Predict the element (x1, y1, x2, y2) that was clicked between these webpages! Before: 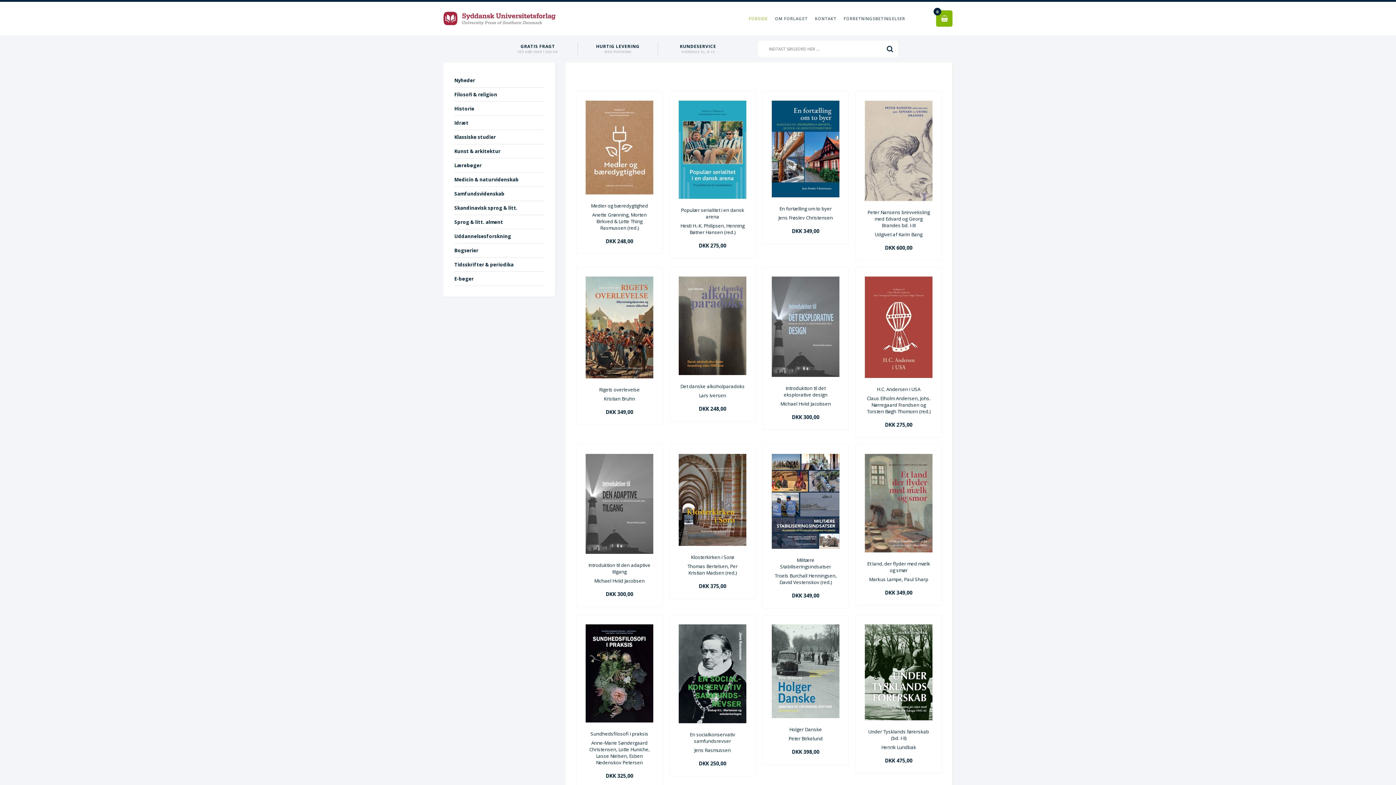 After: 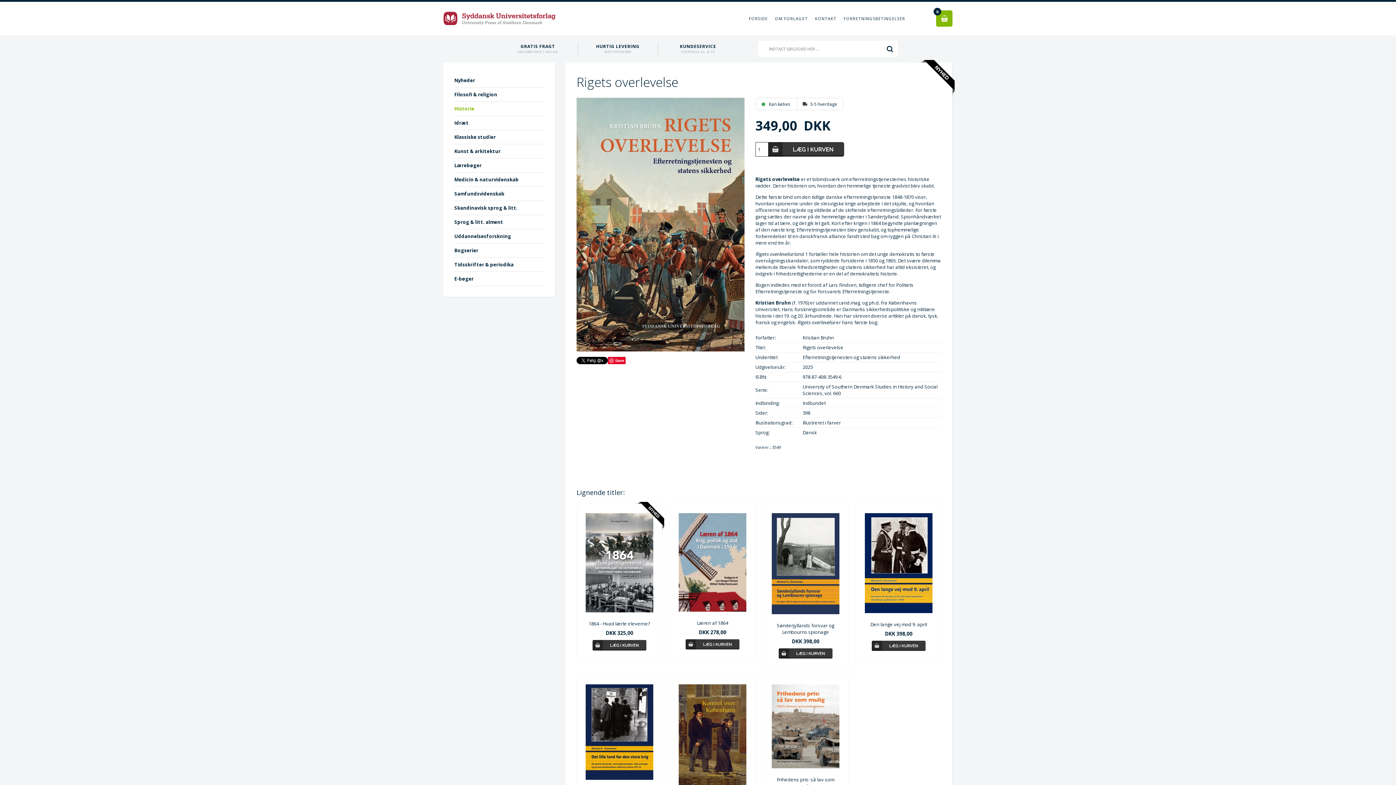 Action: bbox: (585, 373, 653, 380)